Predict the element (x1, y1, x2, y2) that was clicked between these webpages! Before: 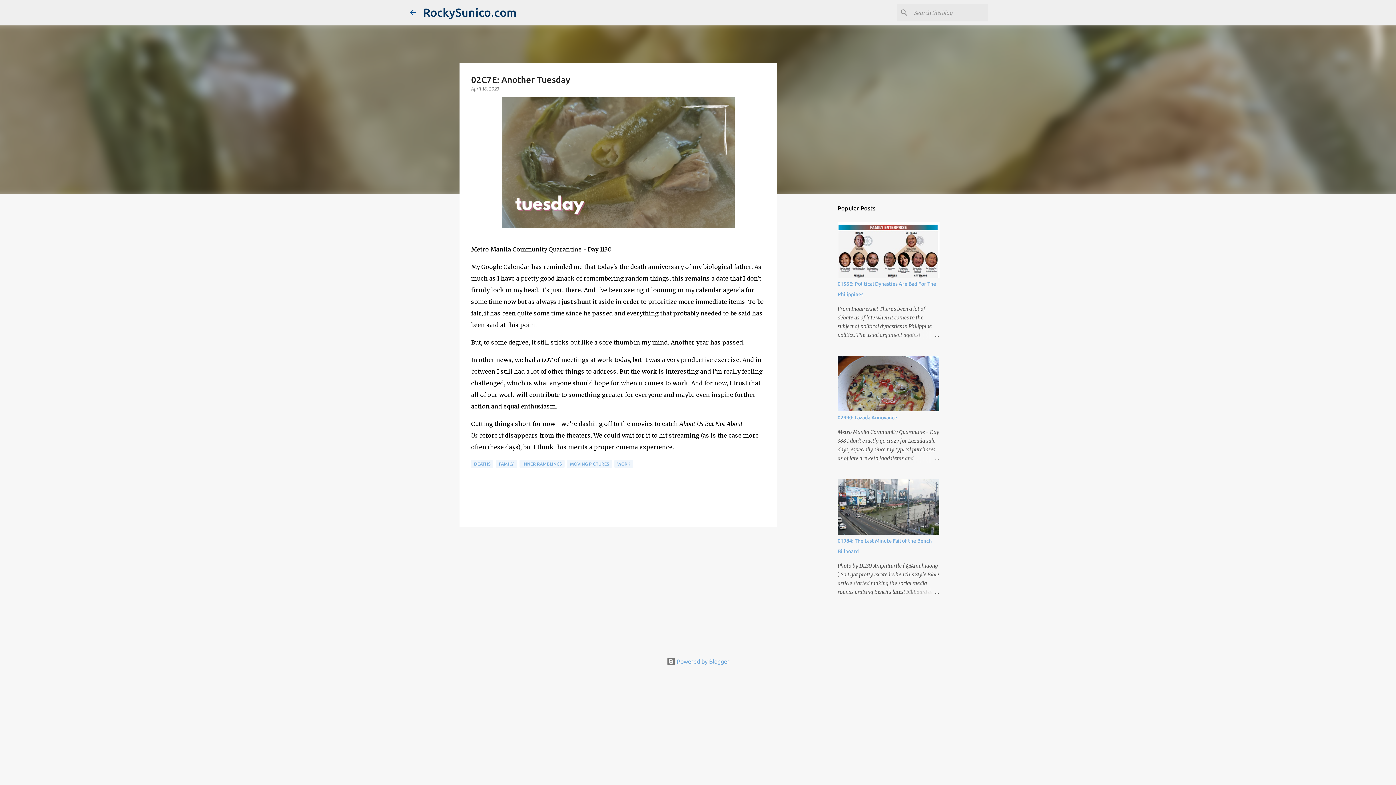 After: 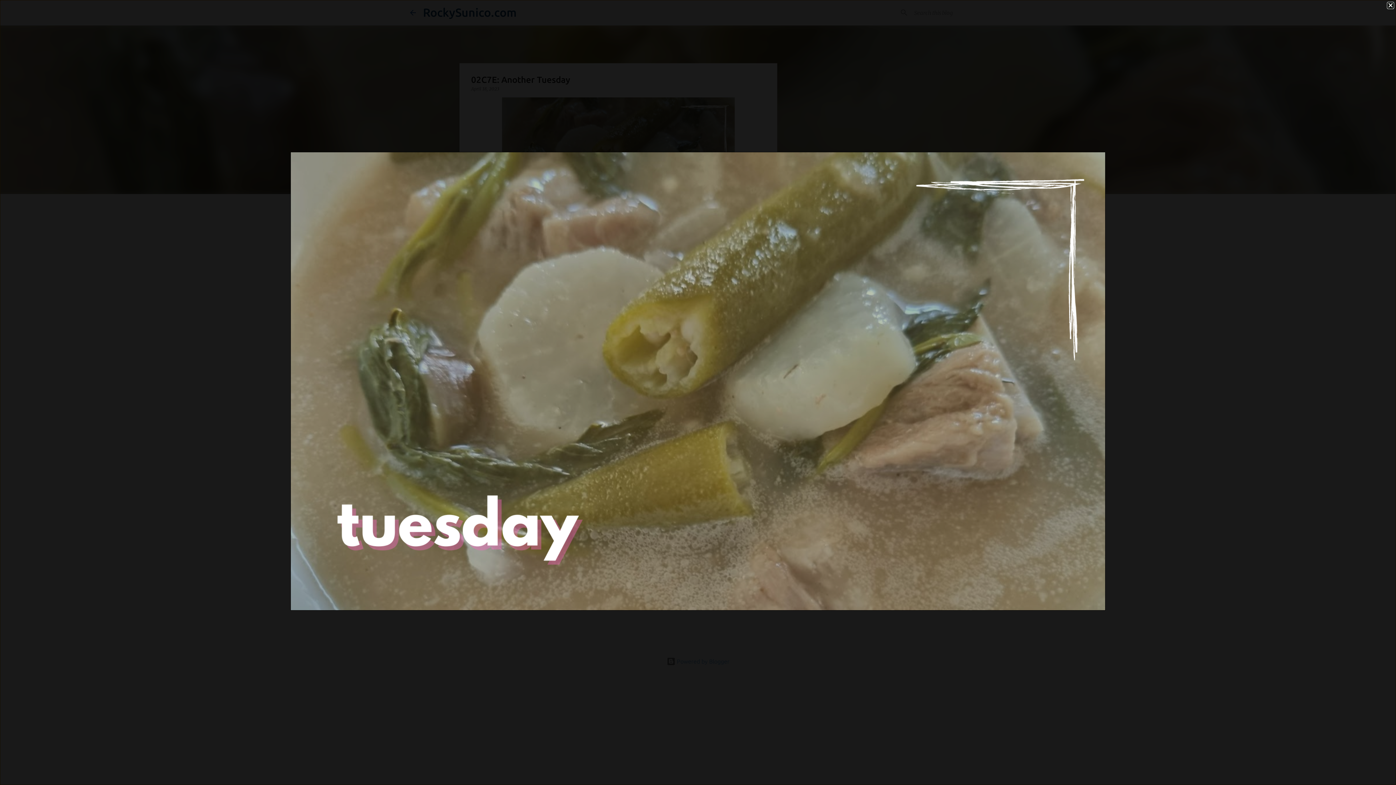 Action: bbox: (502, 97, 734, 232)